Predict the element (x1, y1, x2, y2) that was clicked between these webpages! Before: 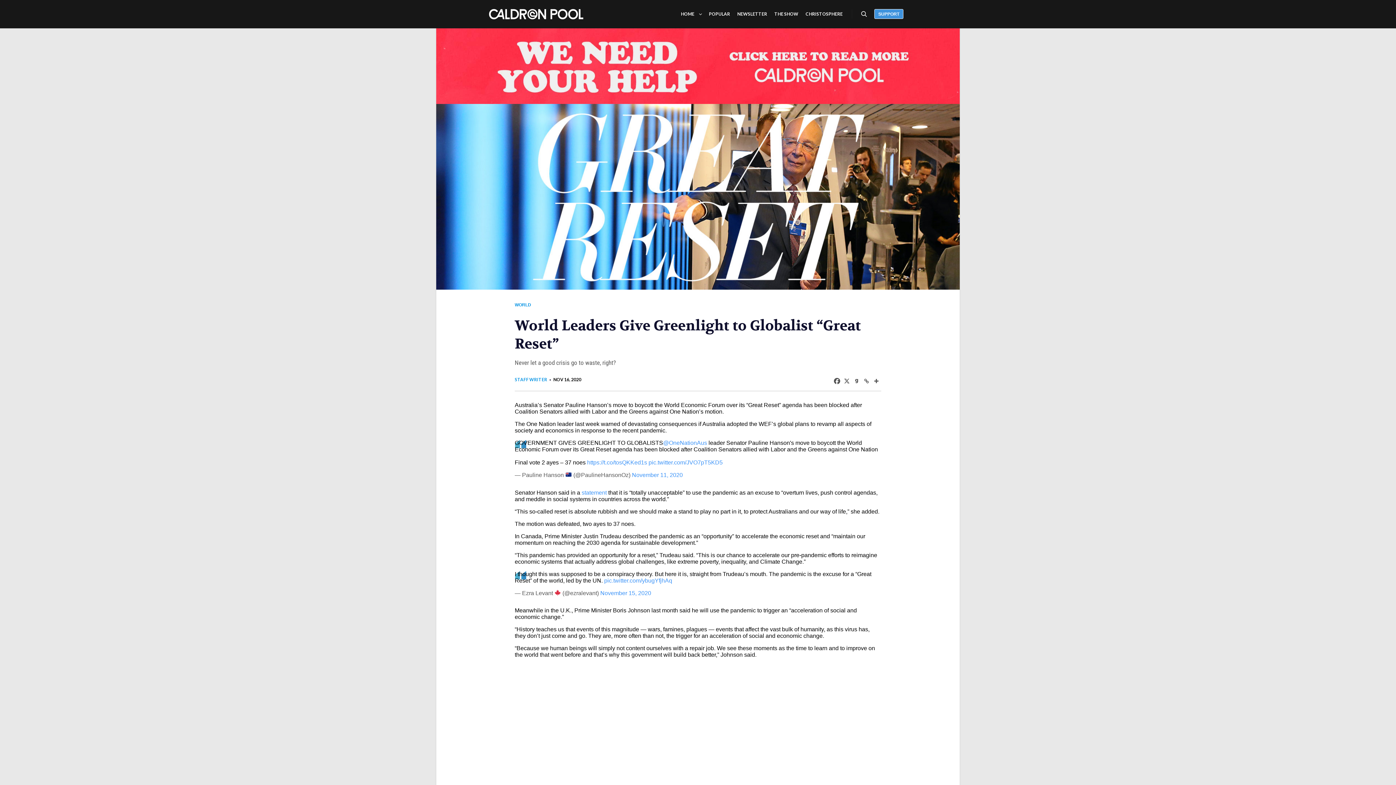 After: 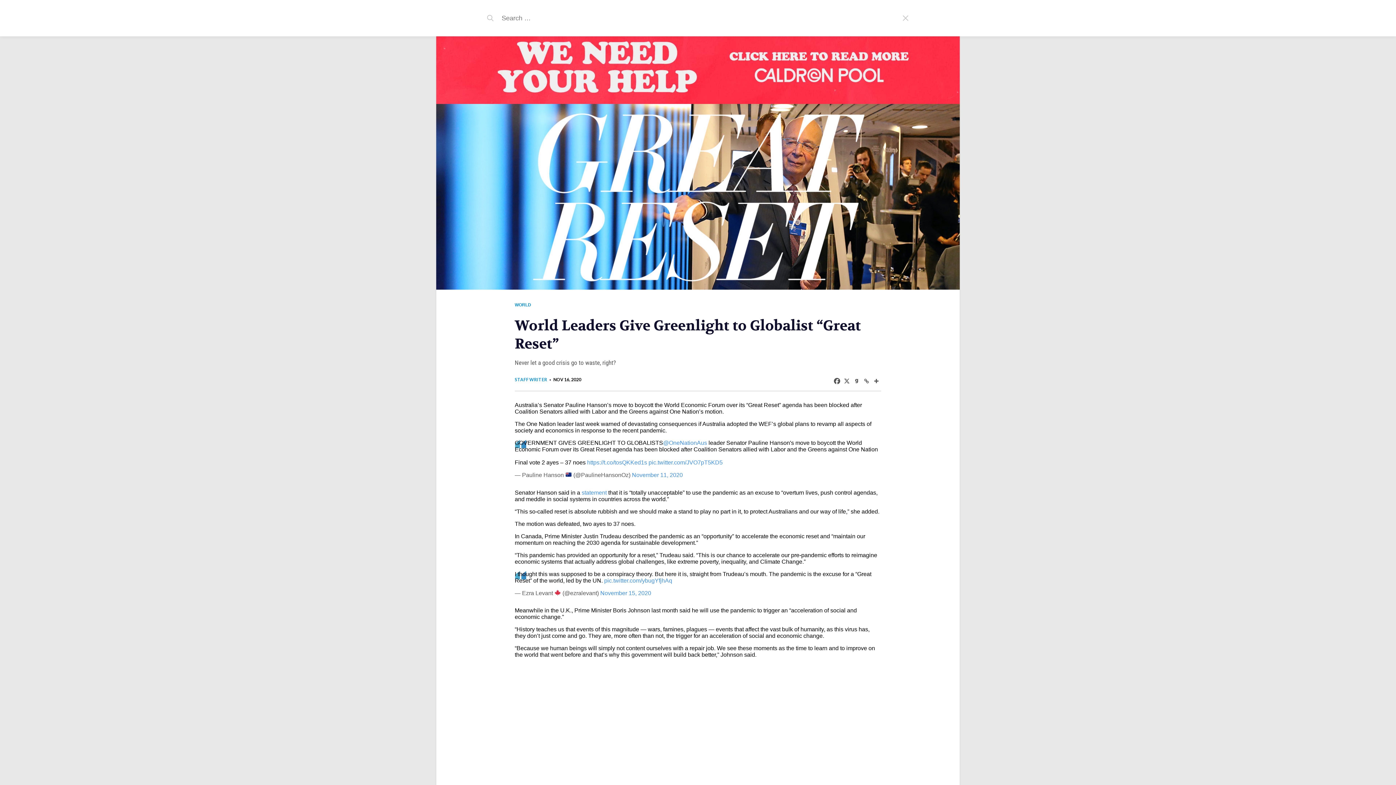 Action: bbox: (857, 9, 870, 18) label: Search